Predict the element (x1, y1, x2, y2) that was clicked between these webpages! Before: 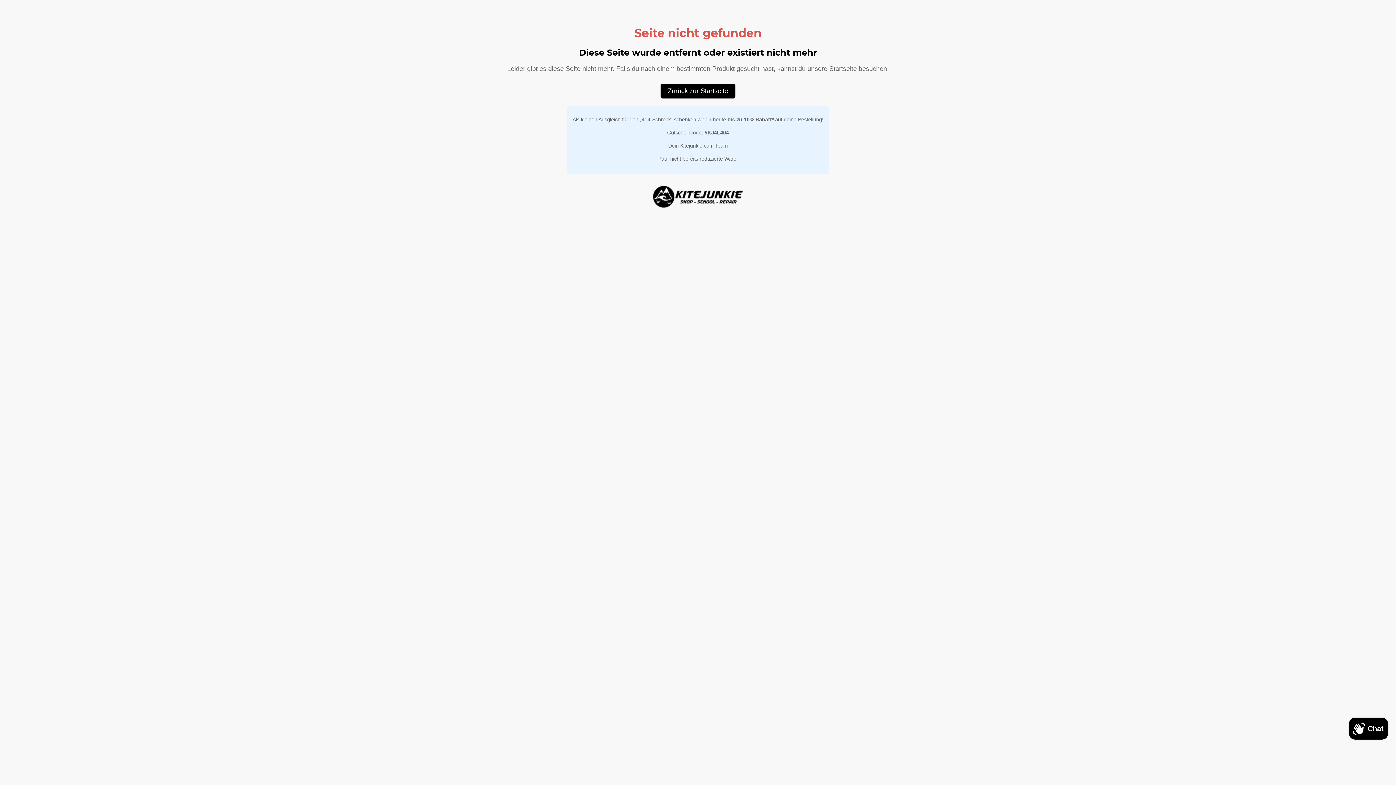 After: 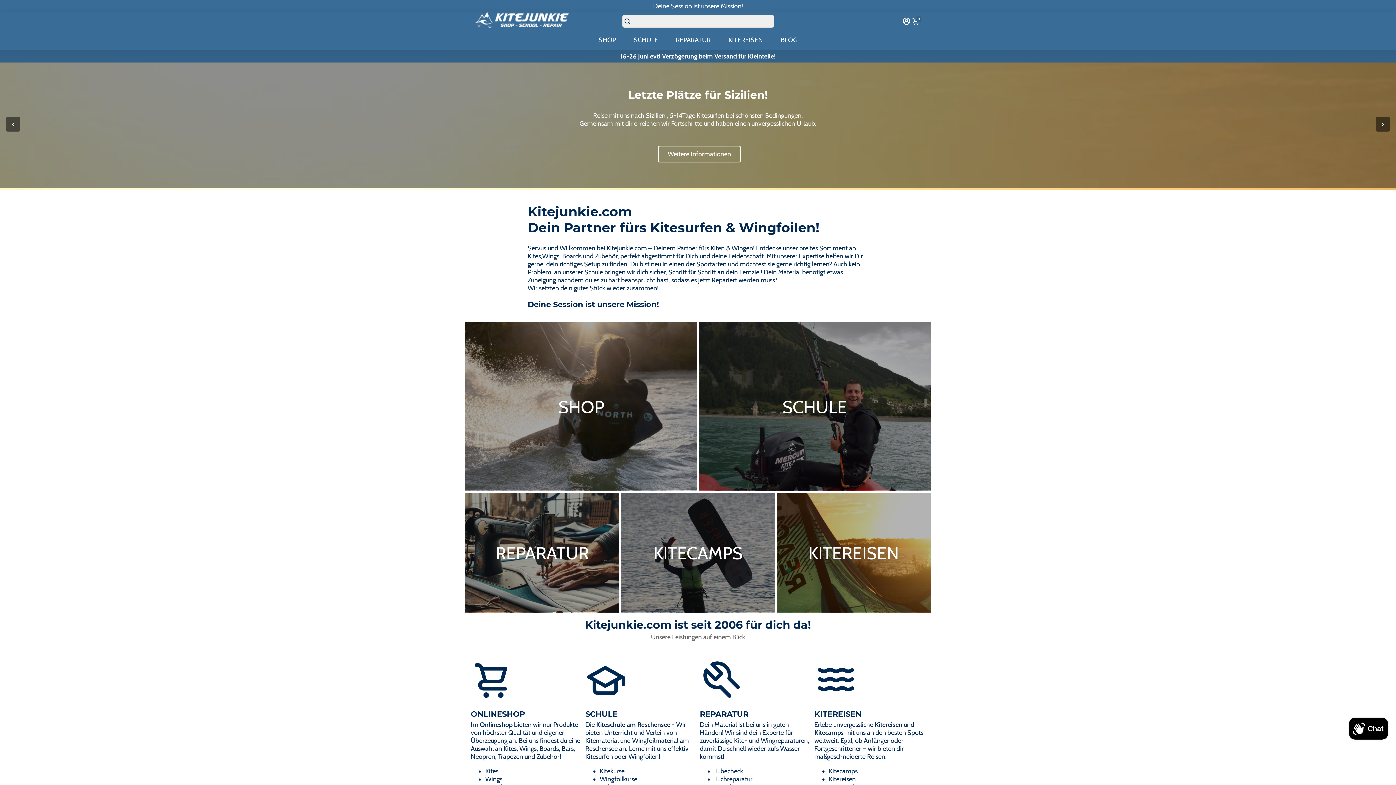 Action: label: Zurück zur Startseite bbox: (660, 83, 735, 98)